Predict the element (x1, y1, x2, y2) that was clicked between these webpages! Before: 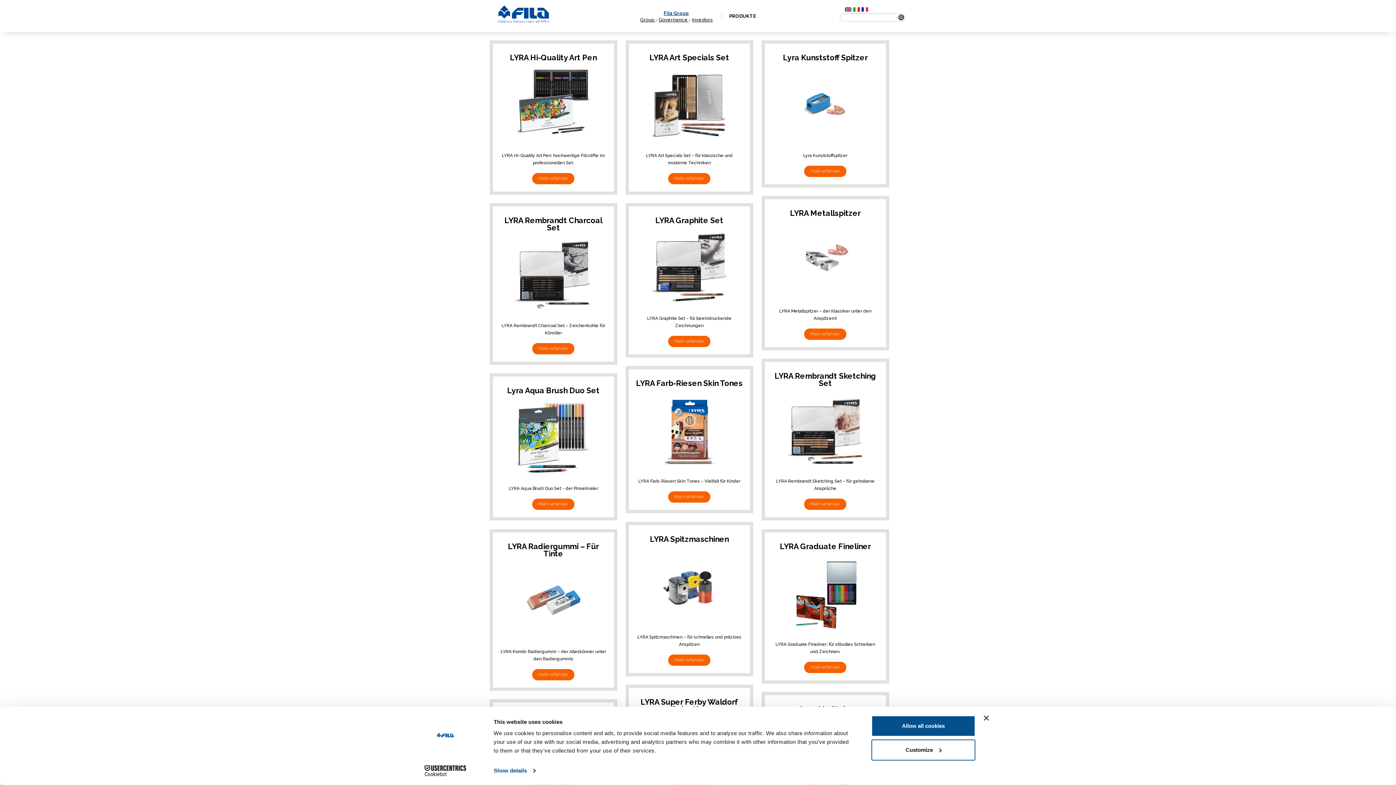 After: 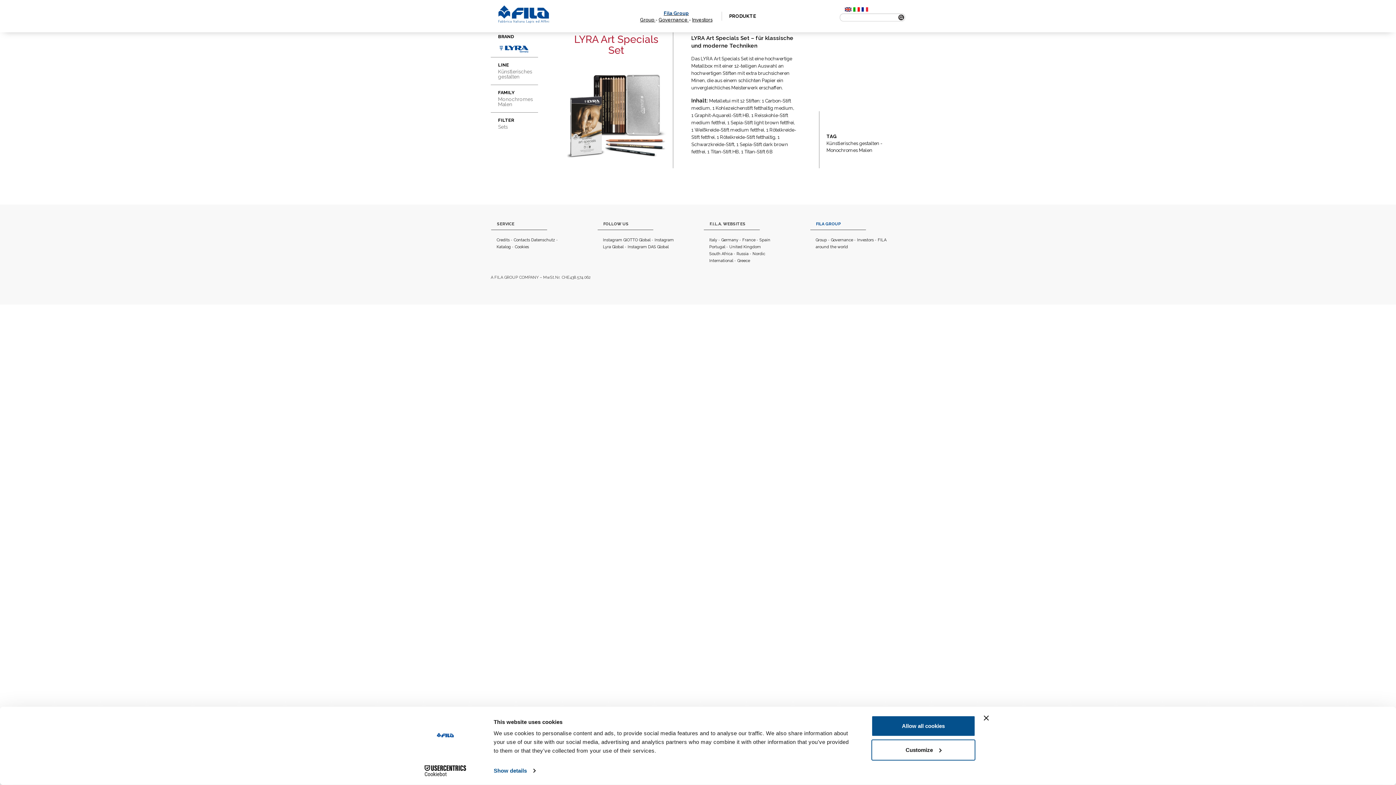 Action: bbox: (636, 86, 742, 214) label: LYRA Art Specials Set

LYRA Art Specials Set – für klassische und moderne Techniken

Mehr erfahren